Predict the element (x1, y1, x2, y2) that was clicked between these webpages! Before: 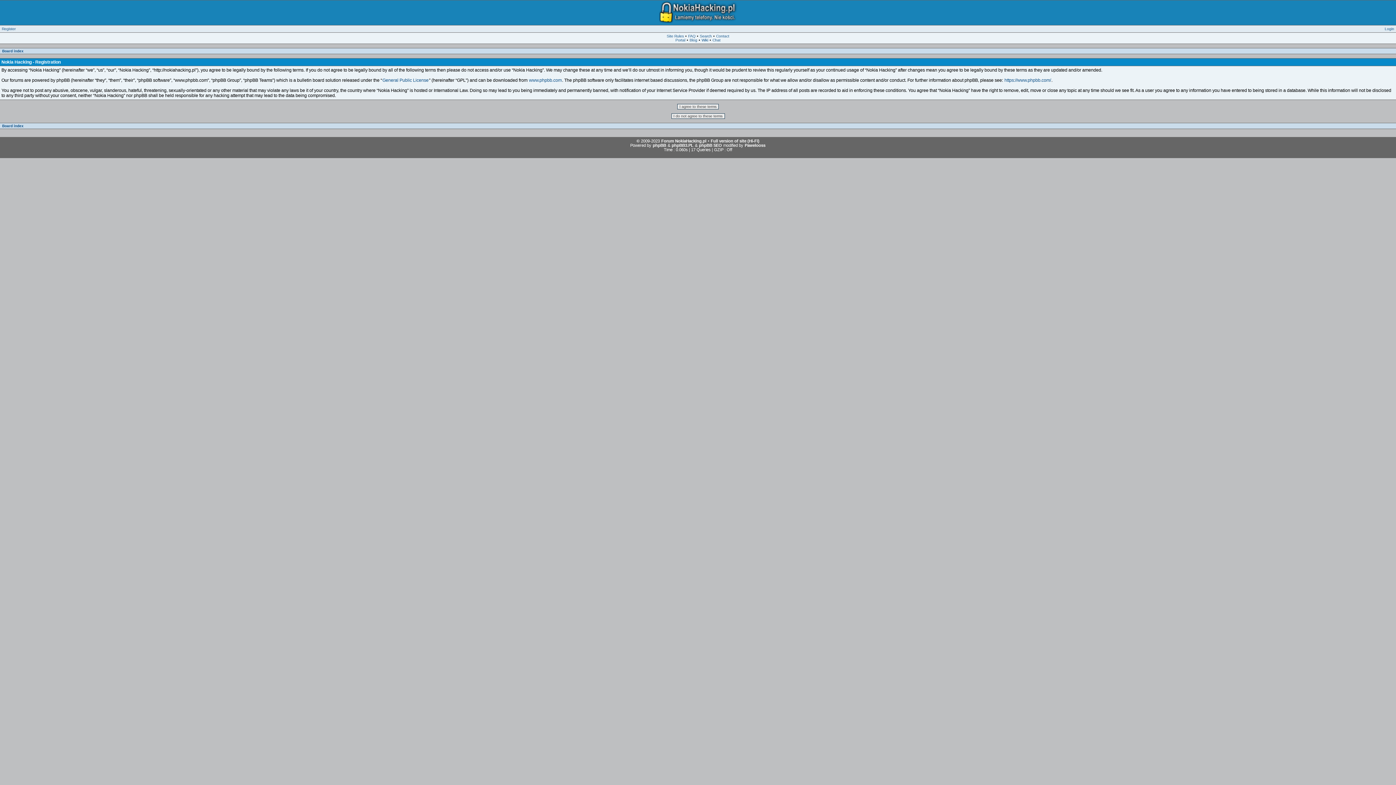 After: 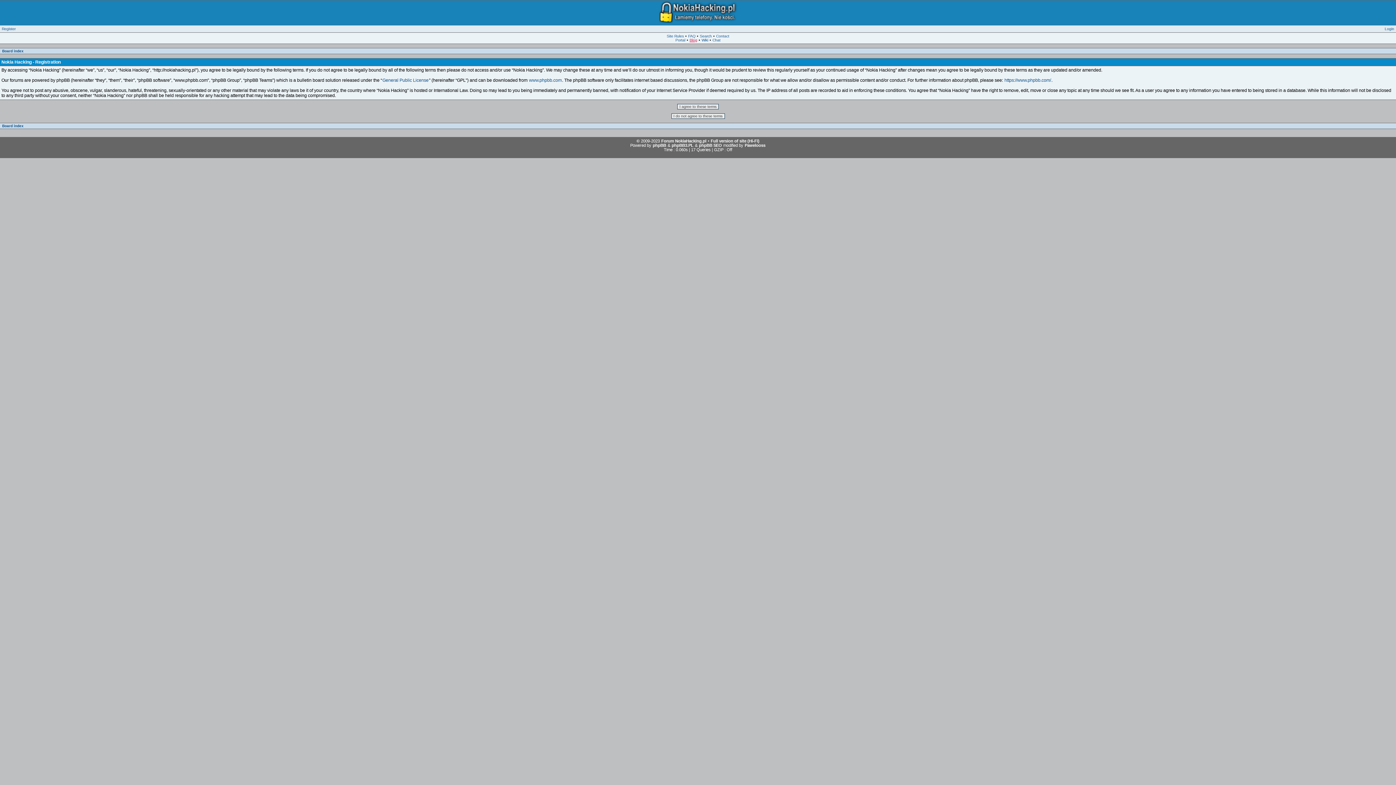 Action: label: Blog bbox: (689, 38, 697, 42)